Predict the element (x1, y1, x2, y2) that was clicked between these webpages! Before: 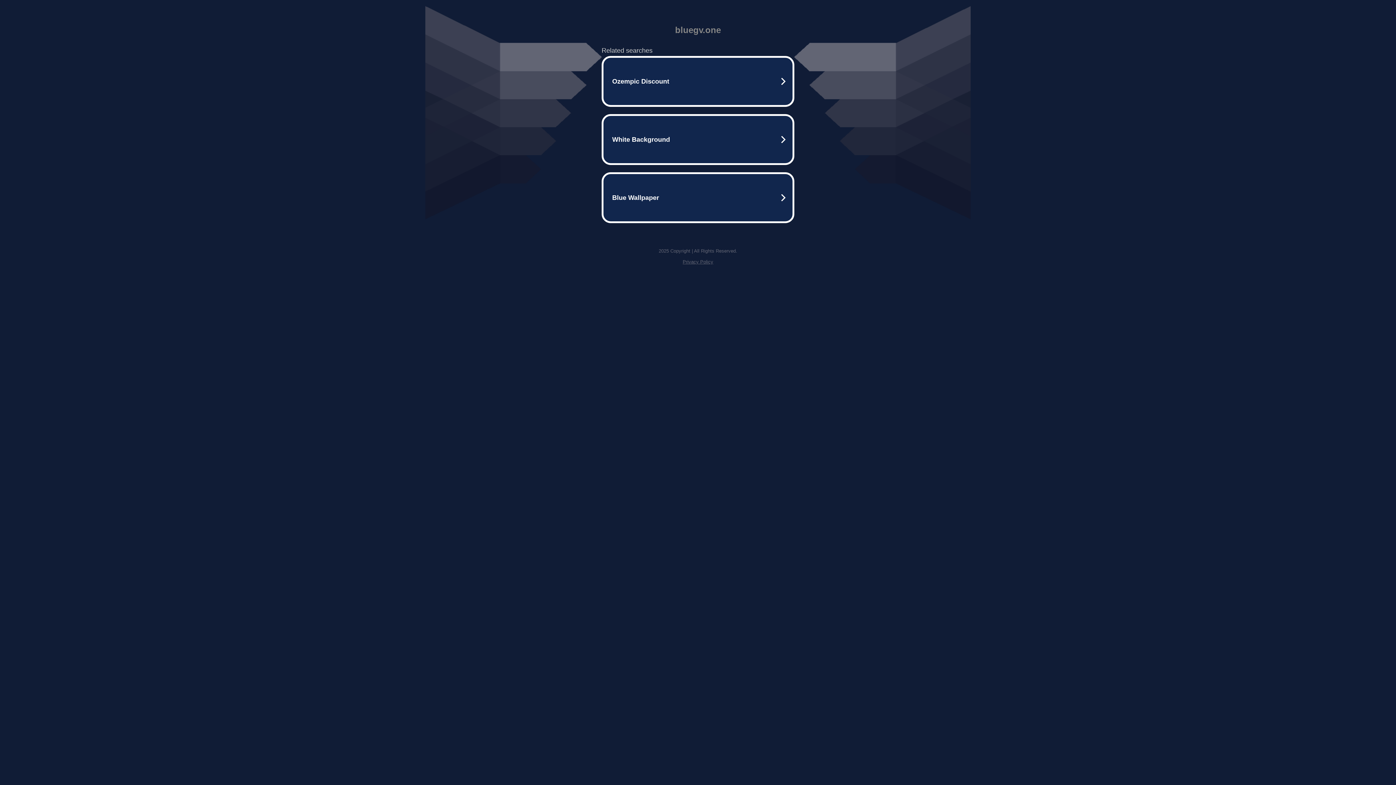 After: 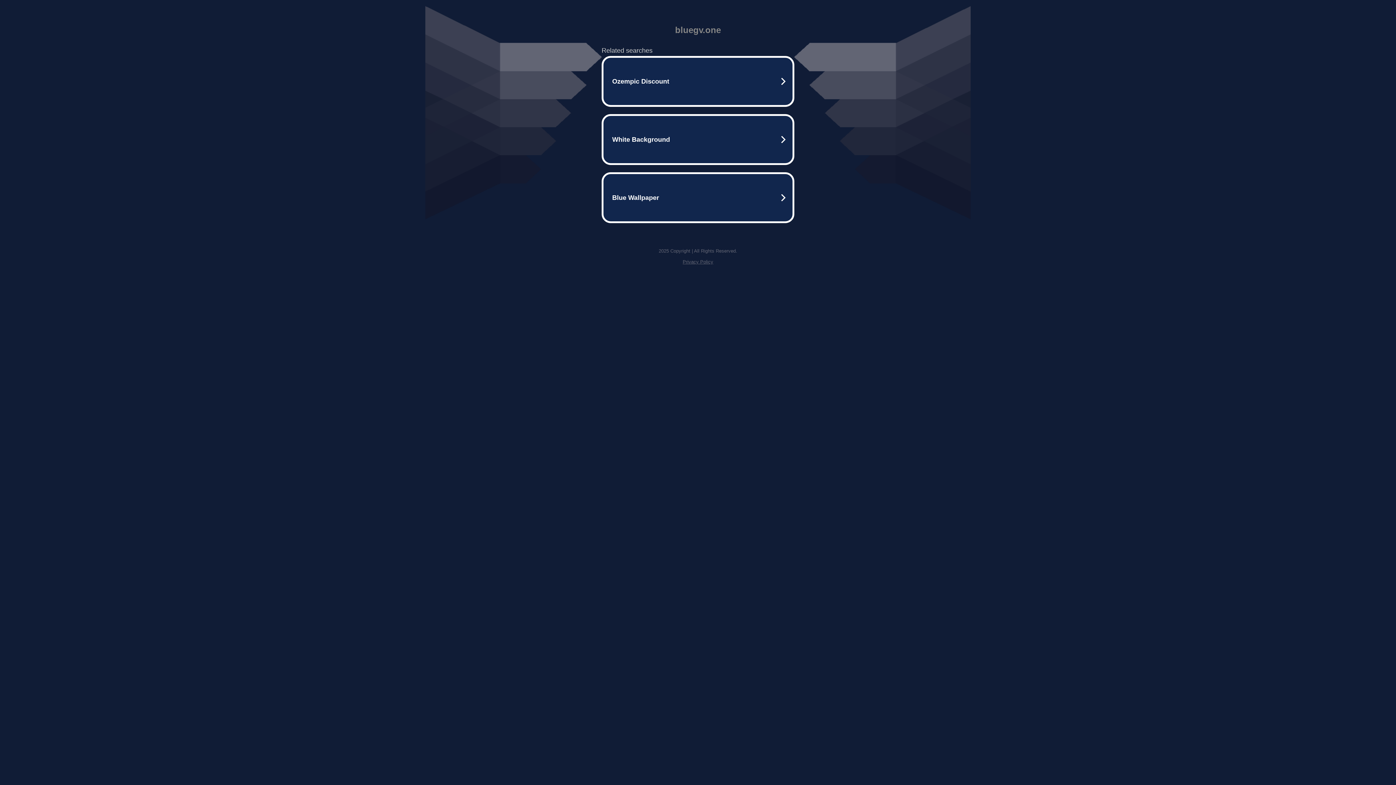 Action: bbox: (682, 259, 713, 264) label: Privacy Policy